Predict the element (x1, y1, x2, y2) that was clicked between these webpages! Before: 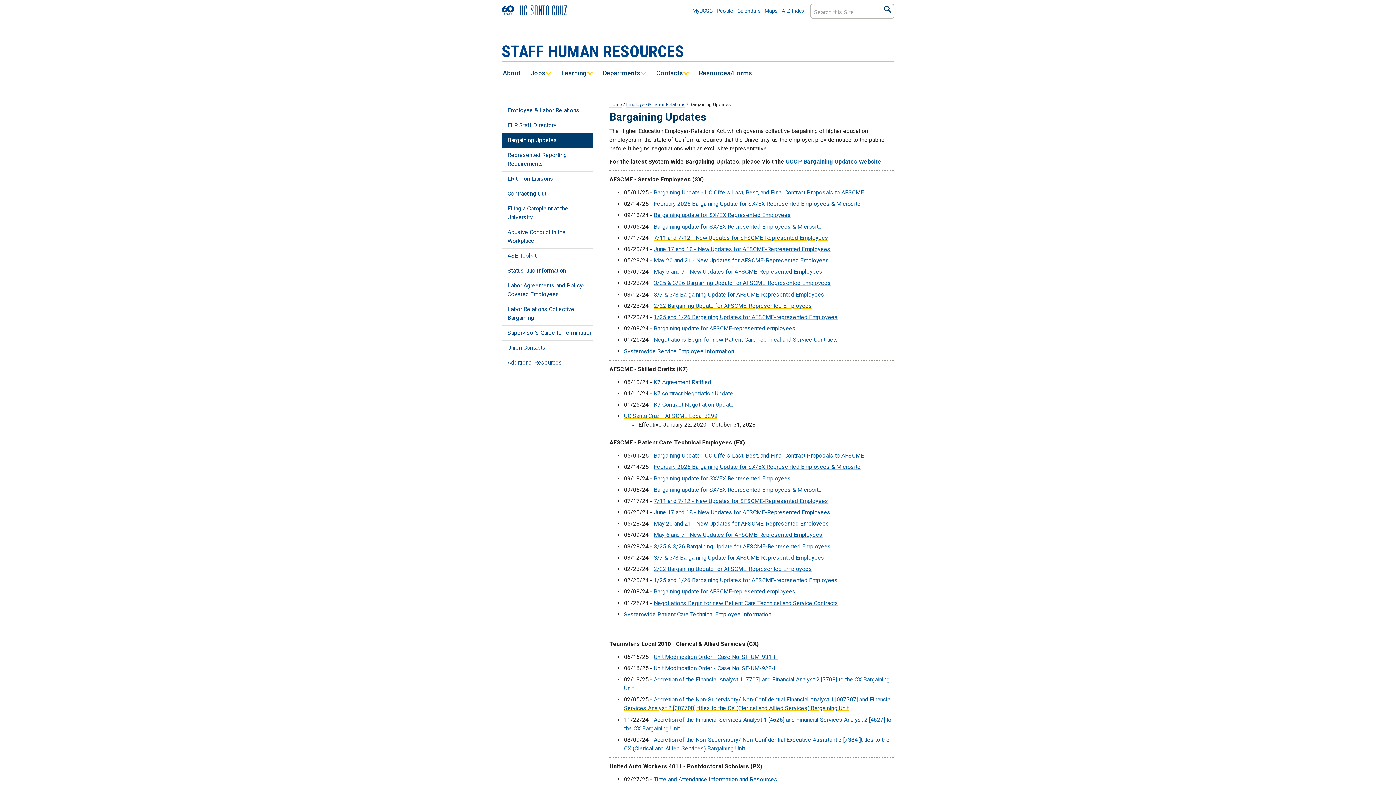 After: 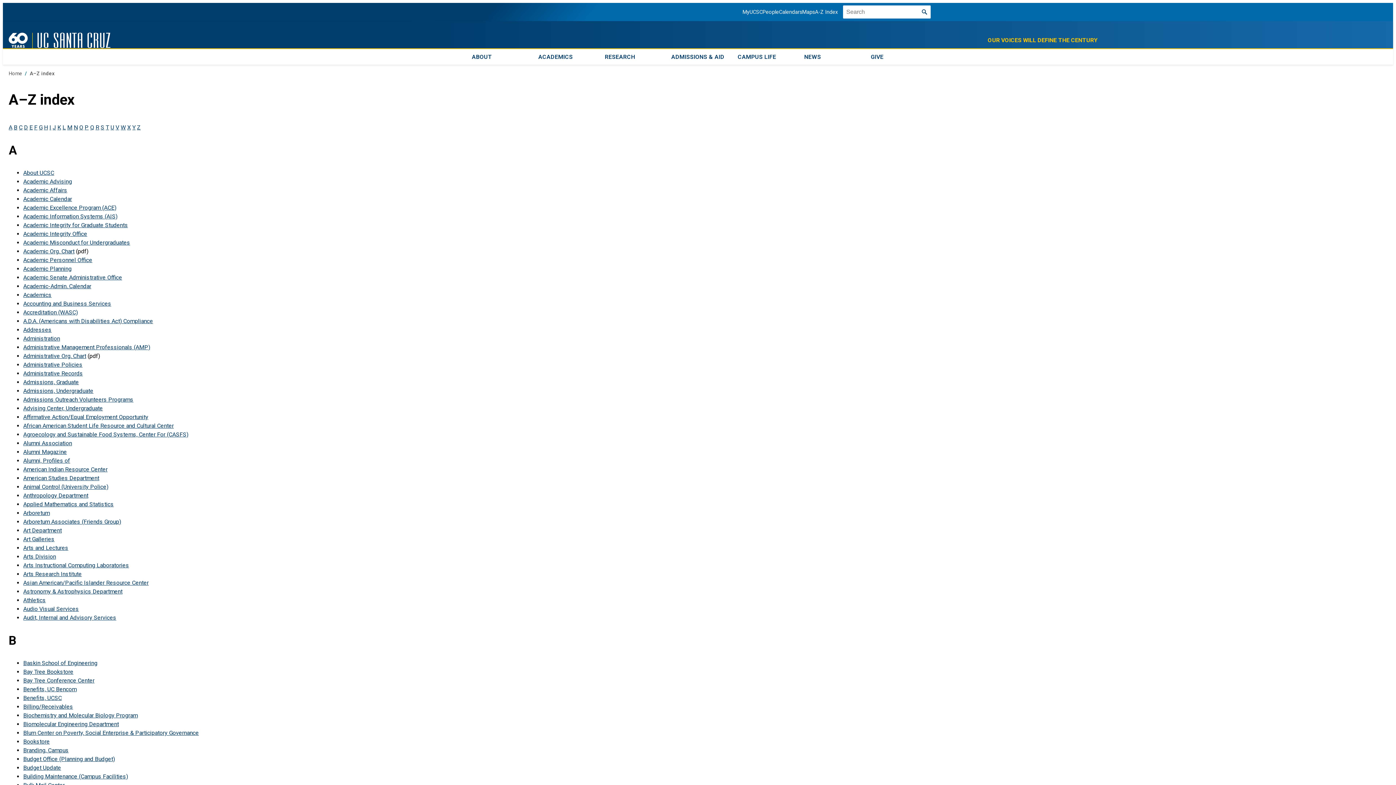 Action: label: A-Z Index bbox: (781, 8, 804, 14)